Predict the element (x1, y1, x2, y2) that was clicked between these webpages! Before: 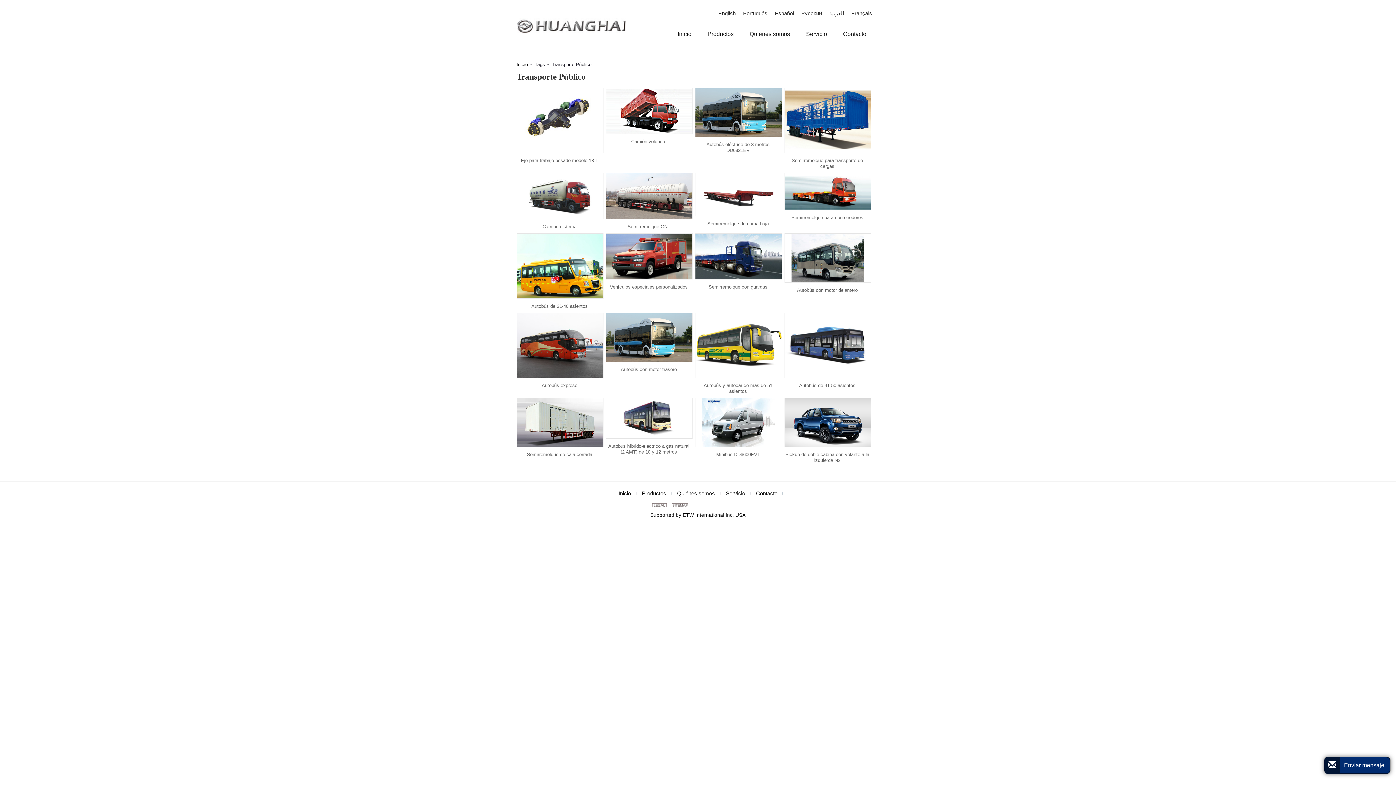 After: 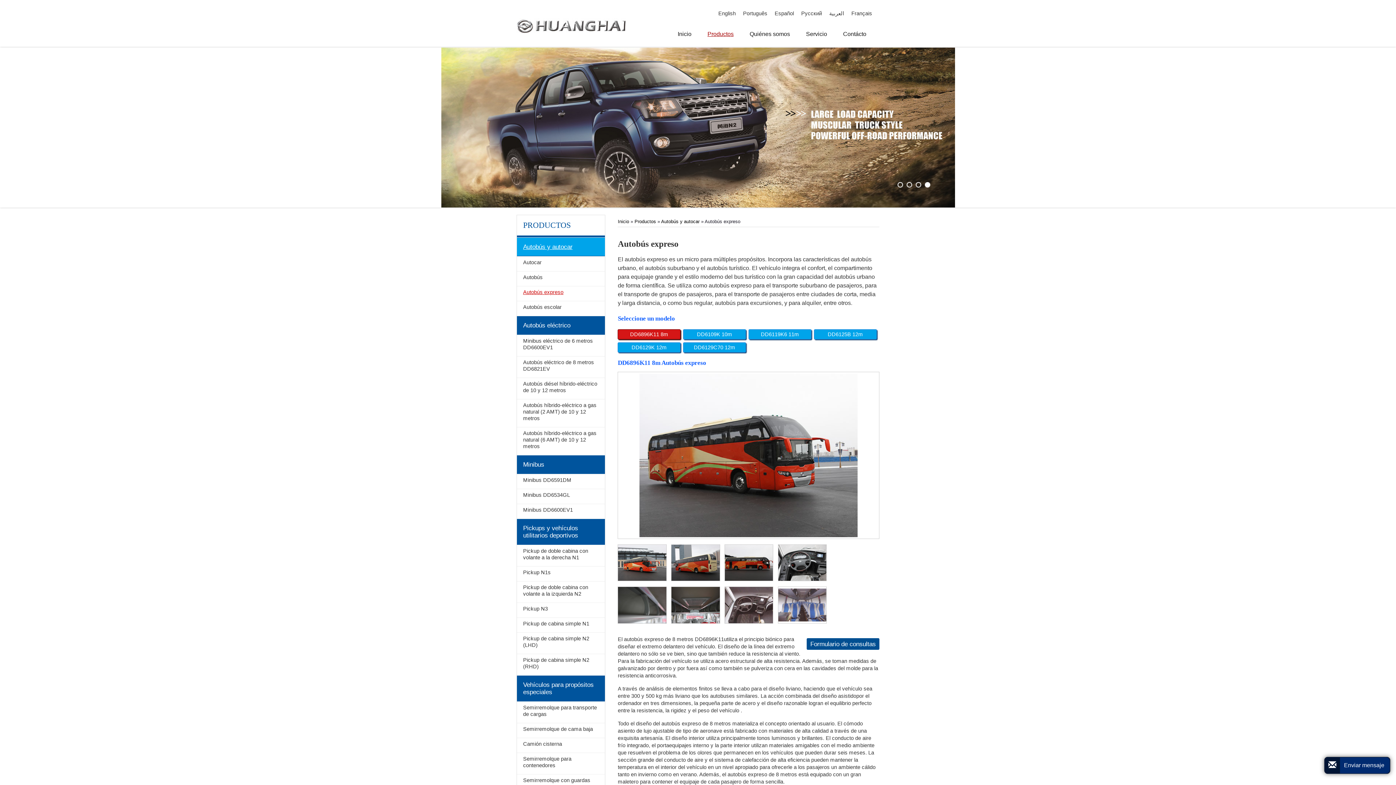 Action: label: Autobús expreso bbox: (516, 378, 602, 388)